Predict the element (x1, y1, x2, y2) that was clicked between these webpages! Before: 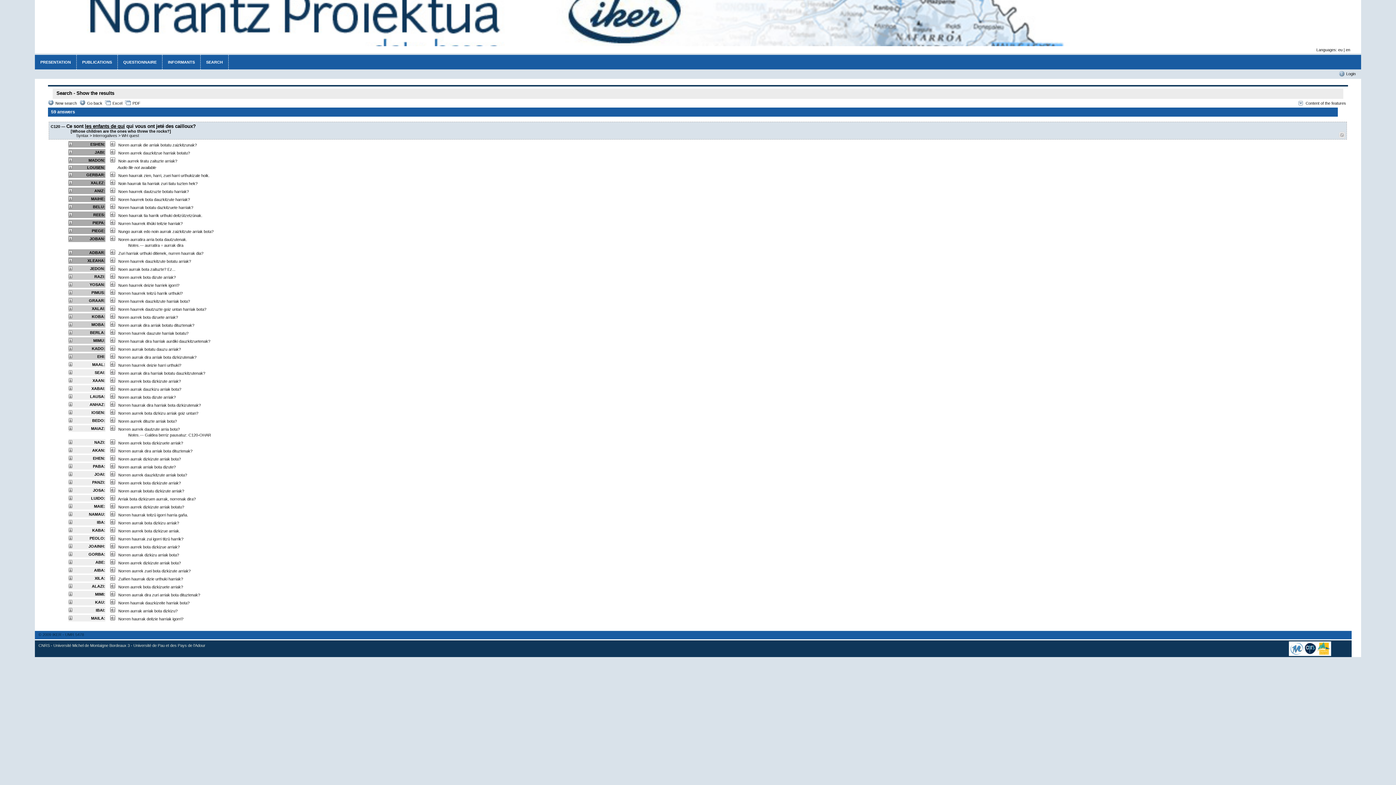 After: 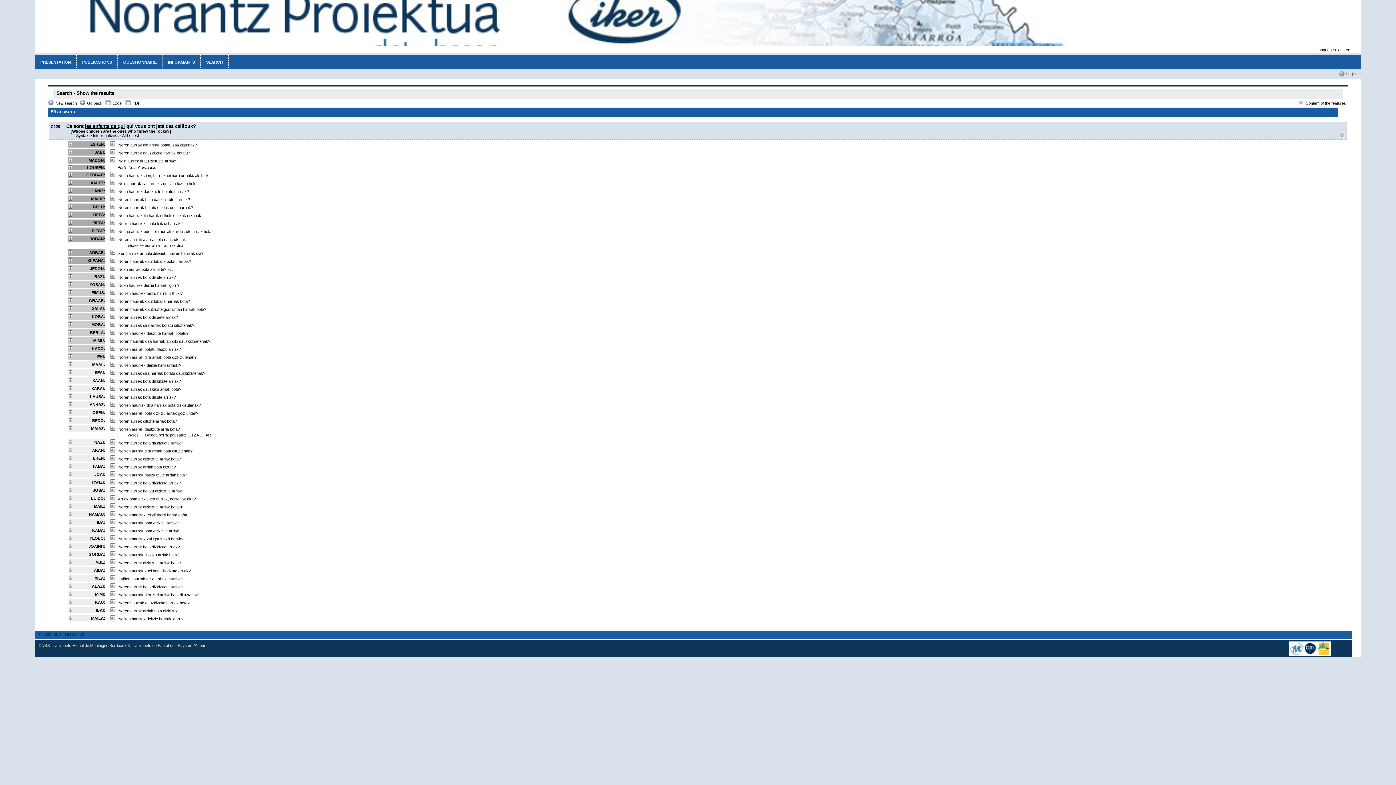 Action: bbox: (68, 568, 72, 573)